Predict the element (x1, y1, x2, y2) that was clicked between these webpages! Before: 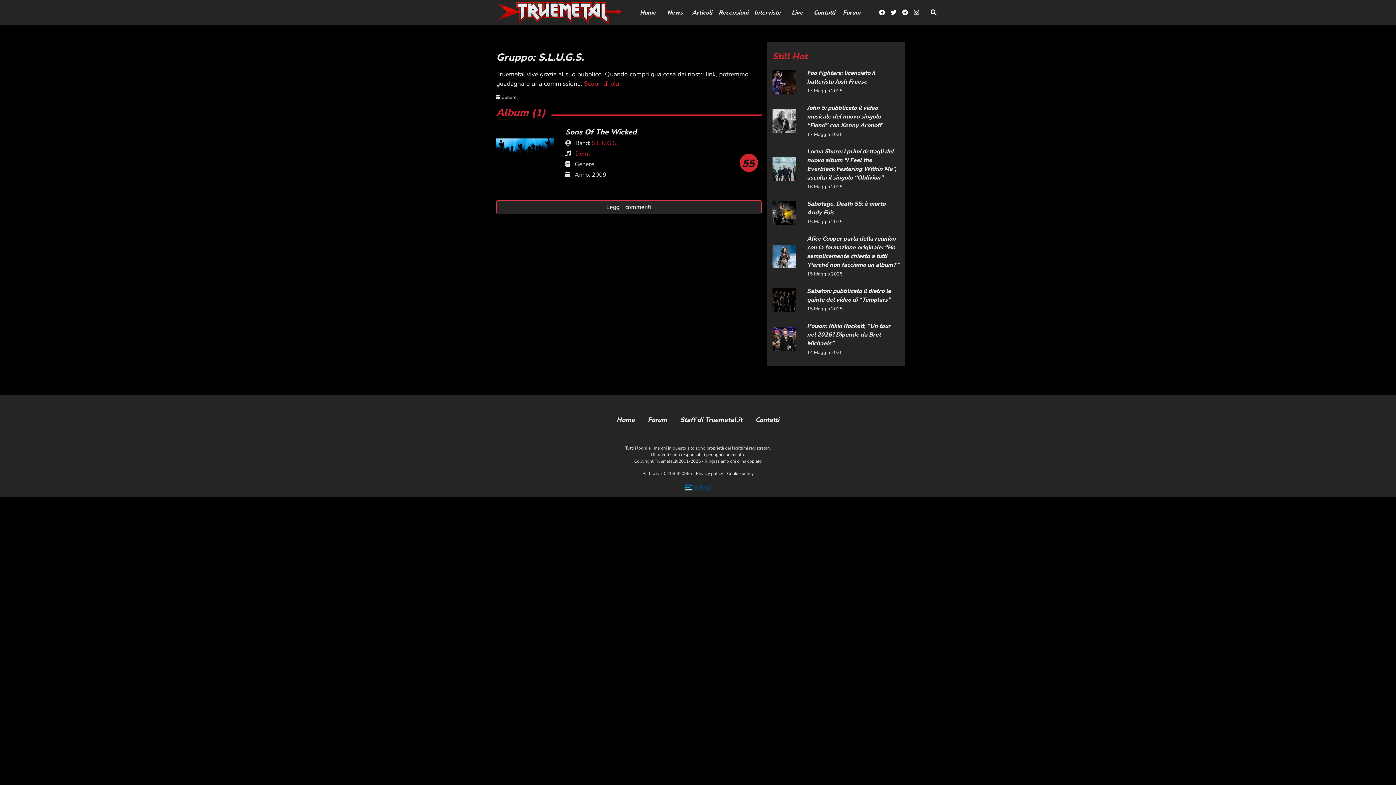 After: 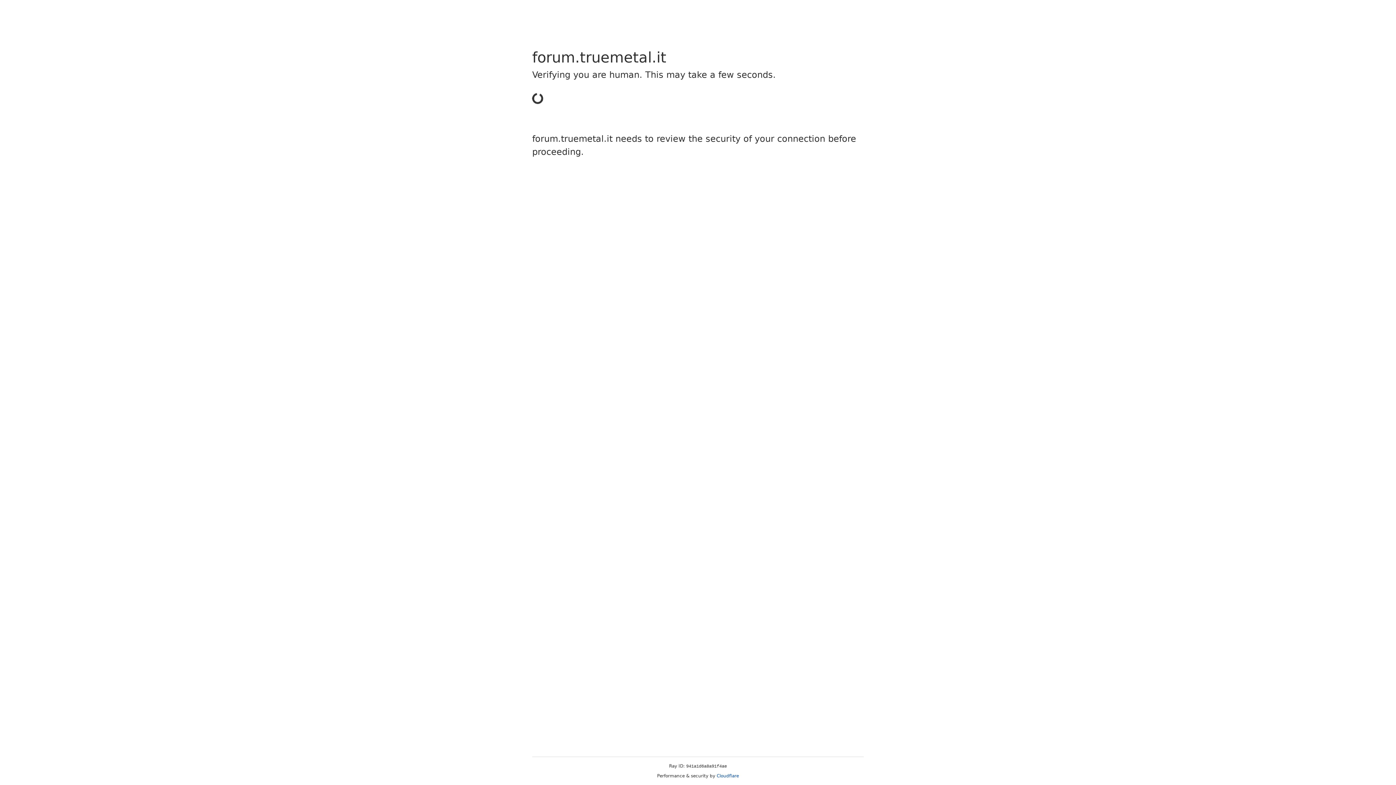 Action: bbox: (843, 8, 860, 17) label: Forum